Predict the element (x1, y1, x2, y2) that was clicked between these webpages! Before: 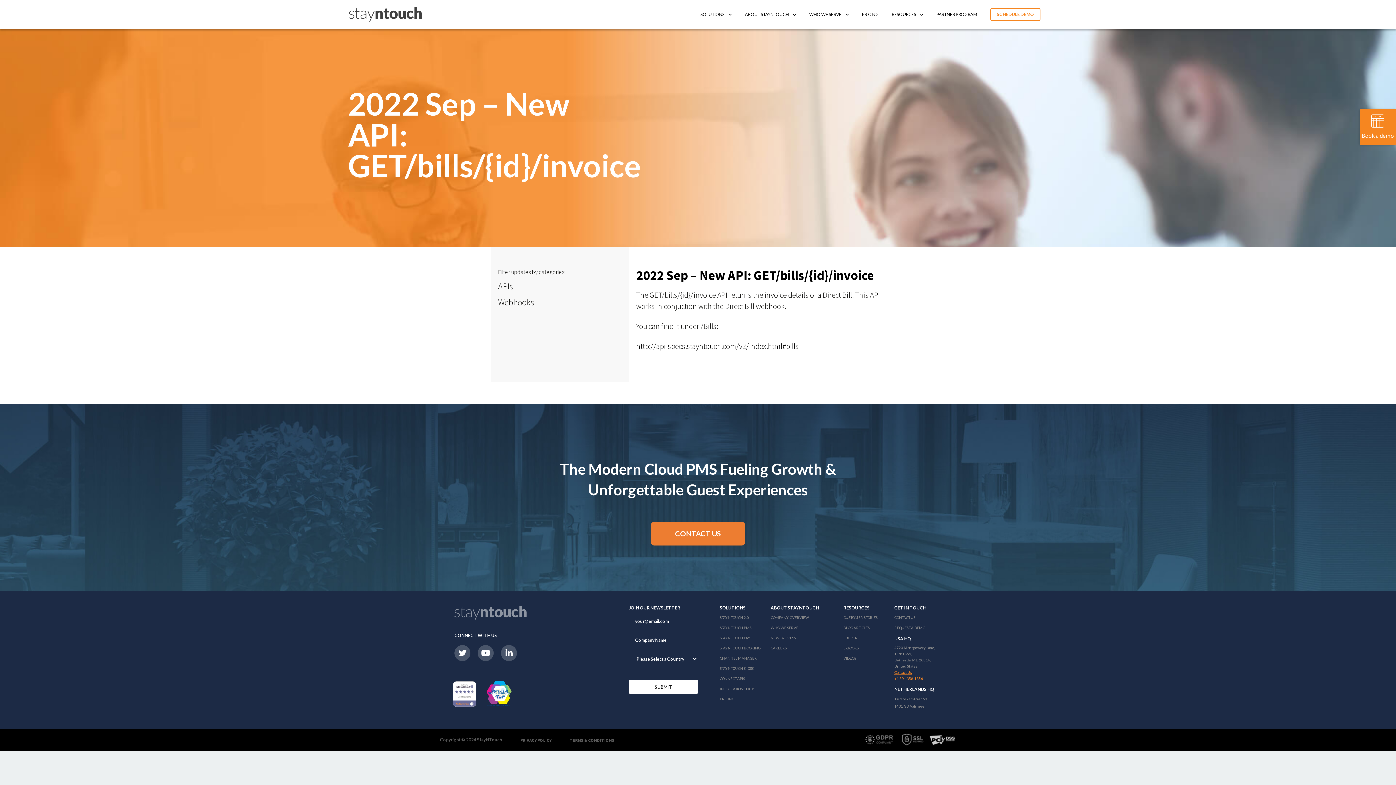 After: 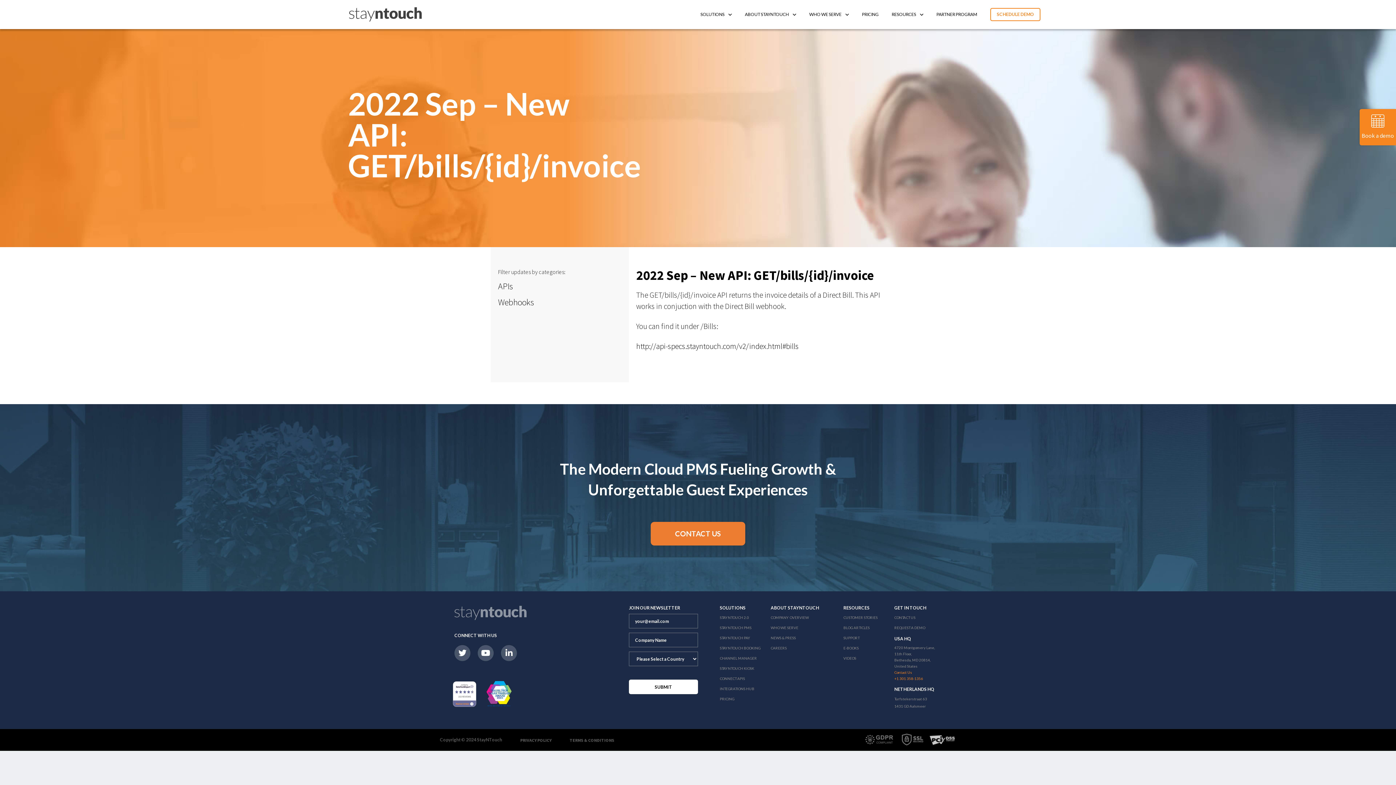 Action: label: Contact Us bbox: (894, 670, 912, 674)